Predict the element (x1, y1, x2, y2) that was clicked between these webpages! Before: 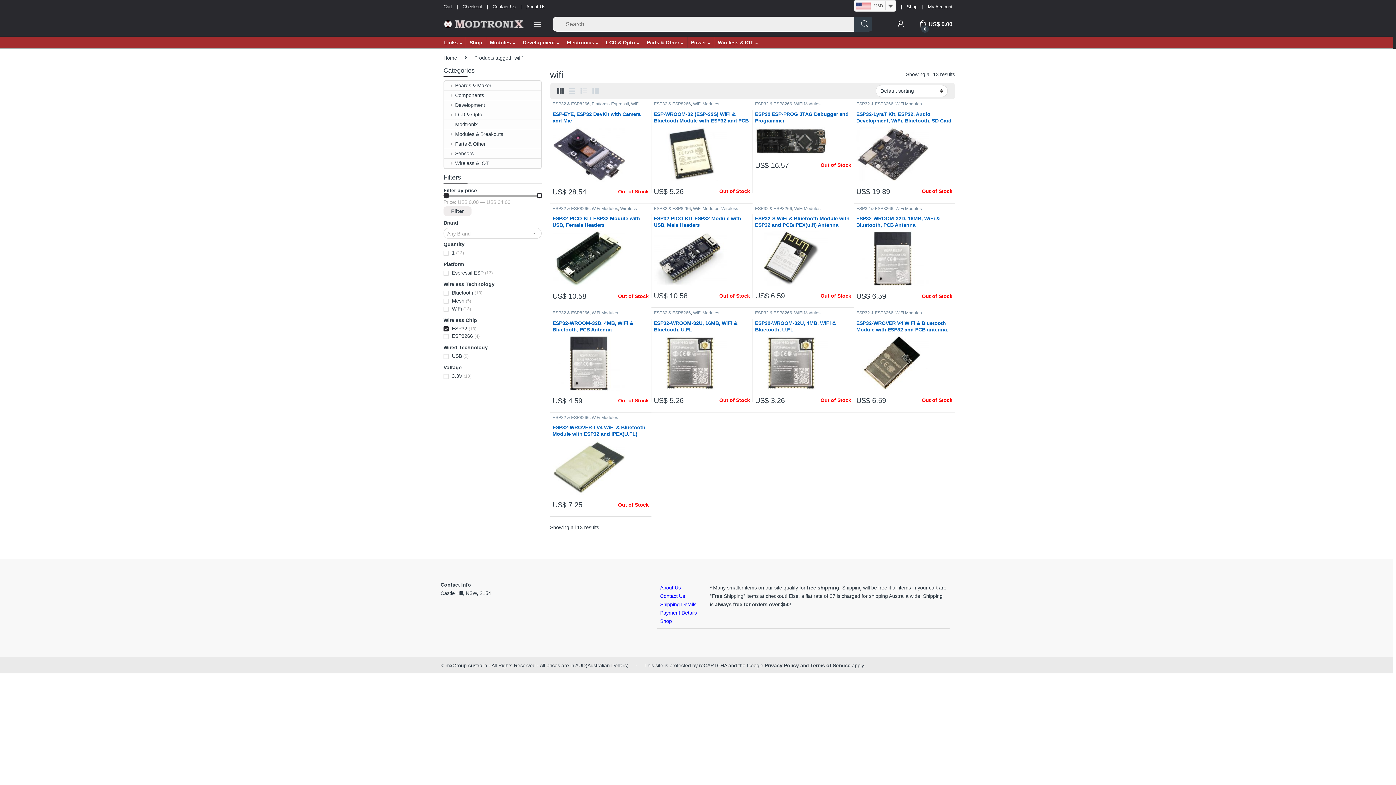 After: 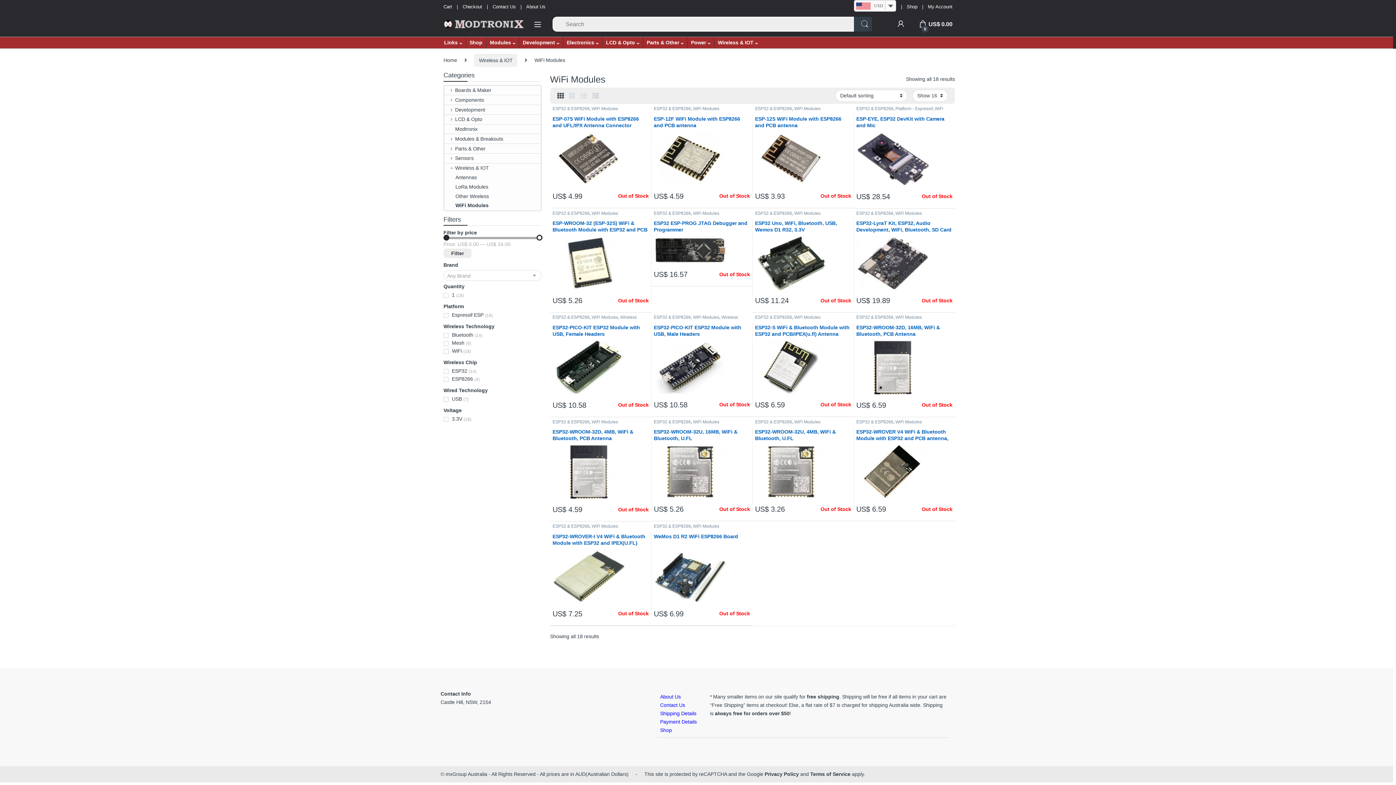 Action: label: WiFi Modules bbox: (693, 101, 719, 106)